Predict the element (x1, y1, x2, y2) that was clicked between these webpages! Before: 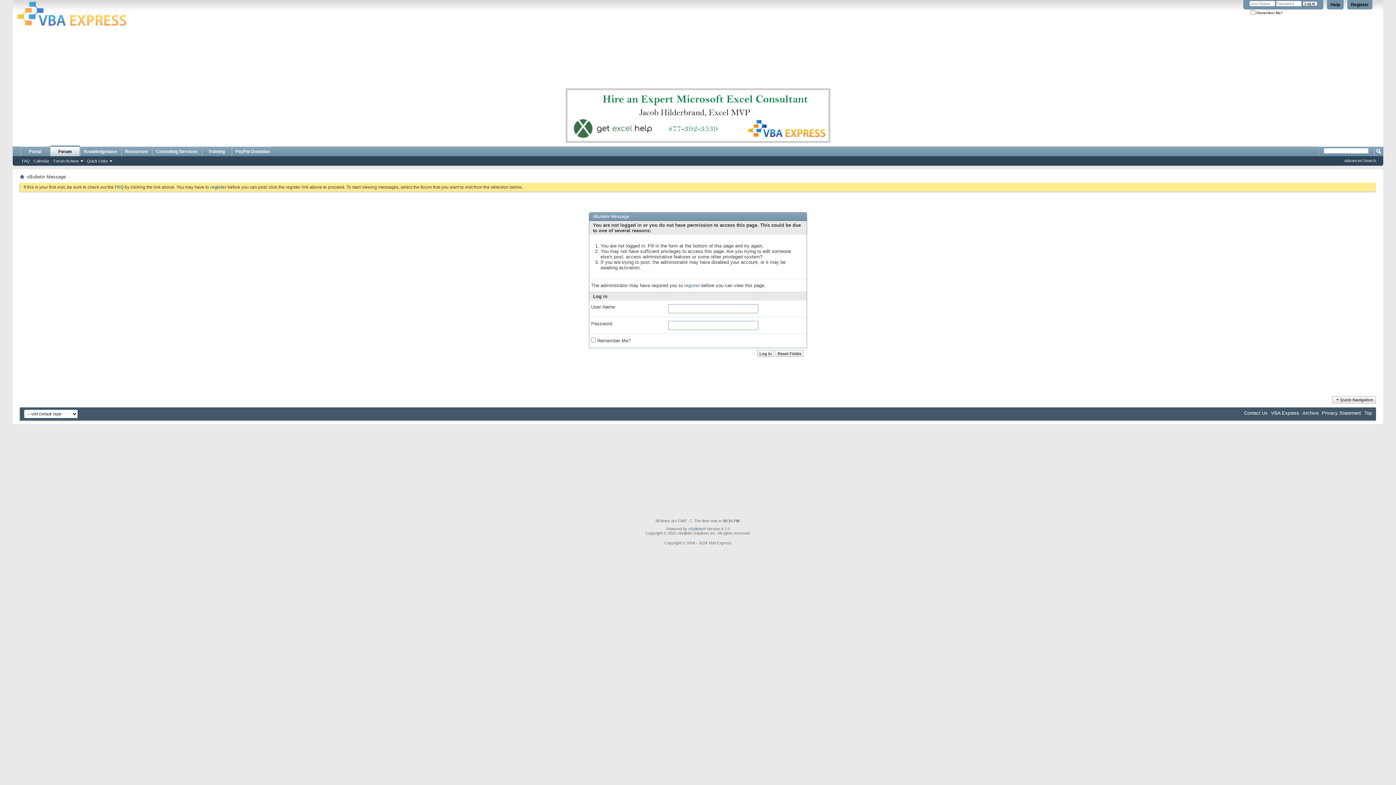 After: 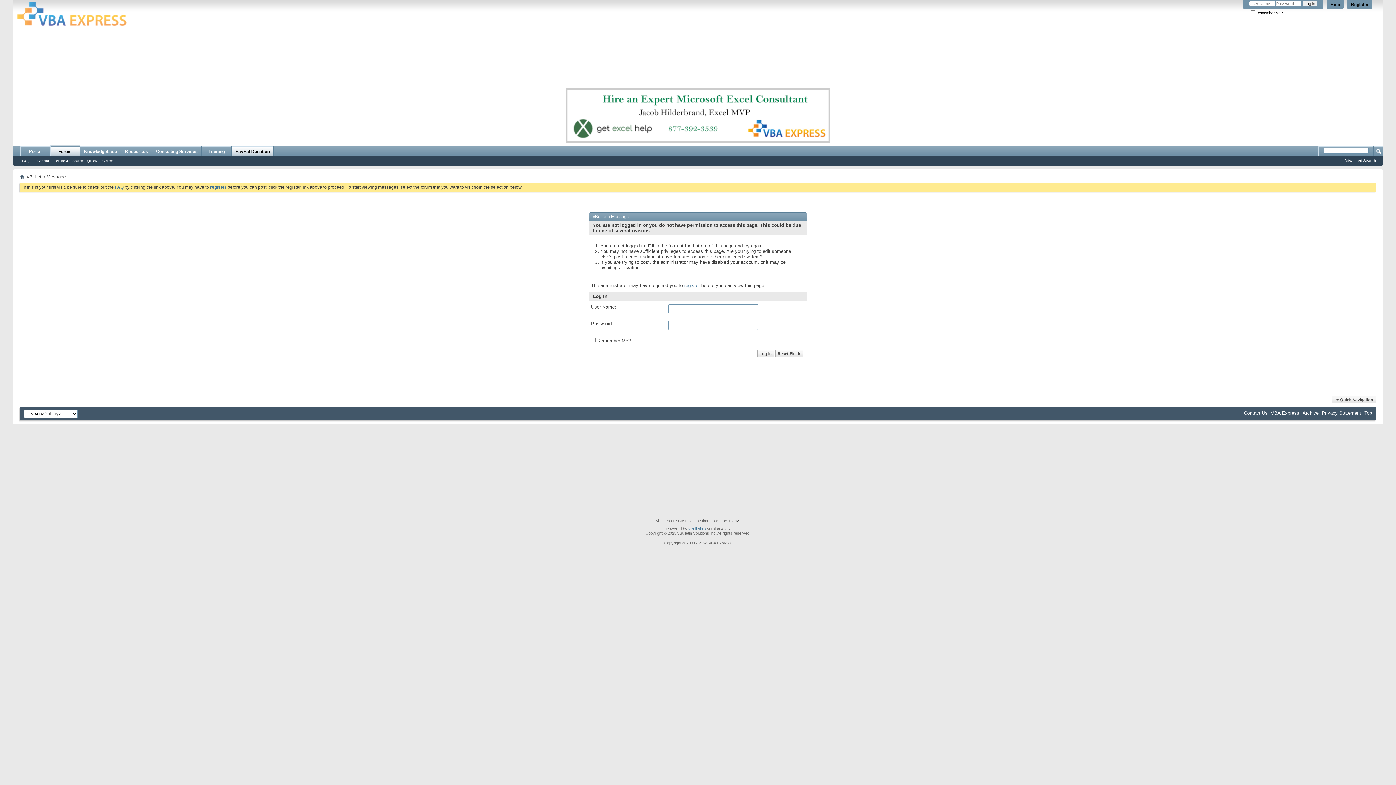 Action: bbox: (231, 146, 273, 156) label: PayPal Donation